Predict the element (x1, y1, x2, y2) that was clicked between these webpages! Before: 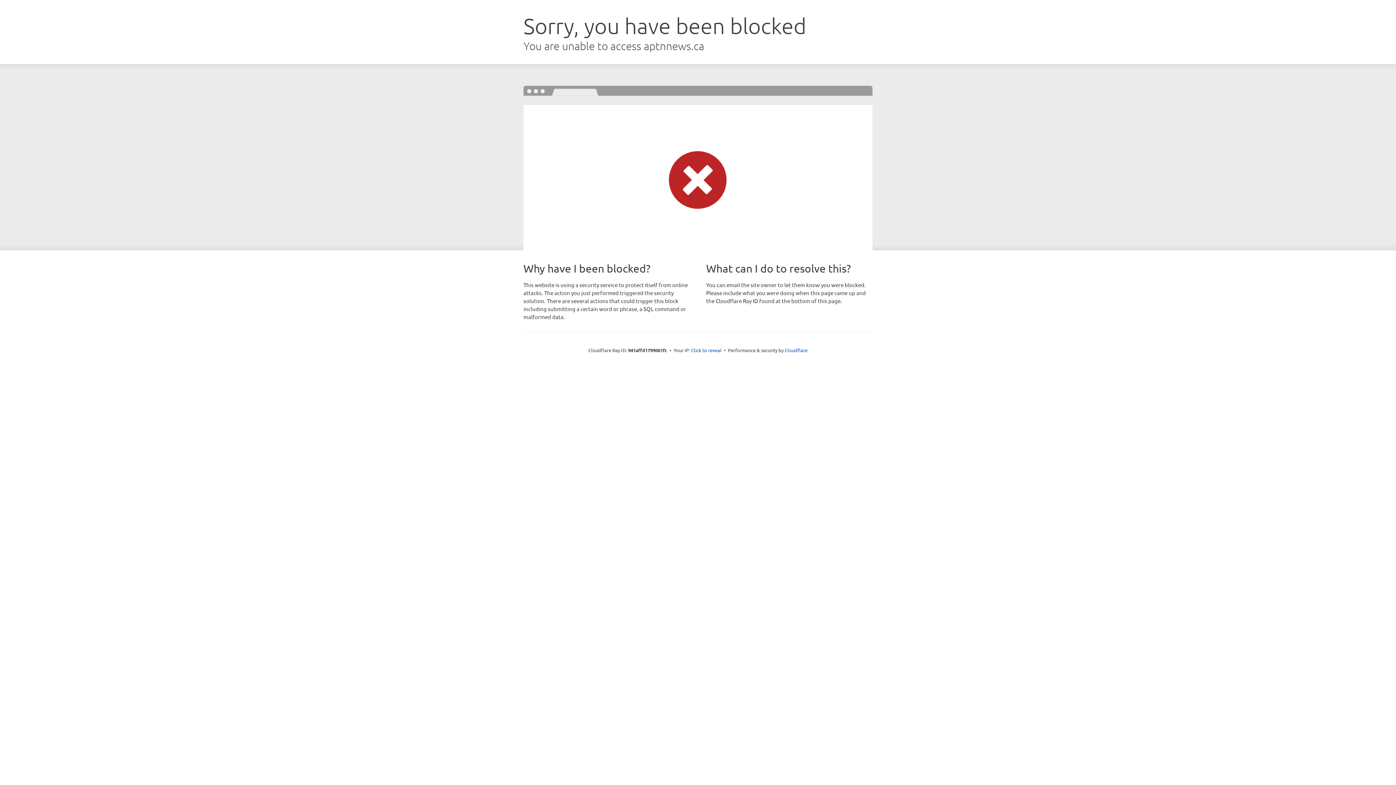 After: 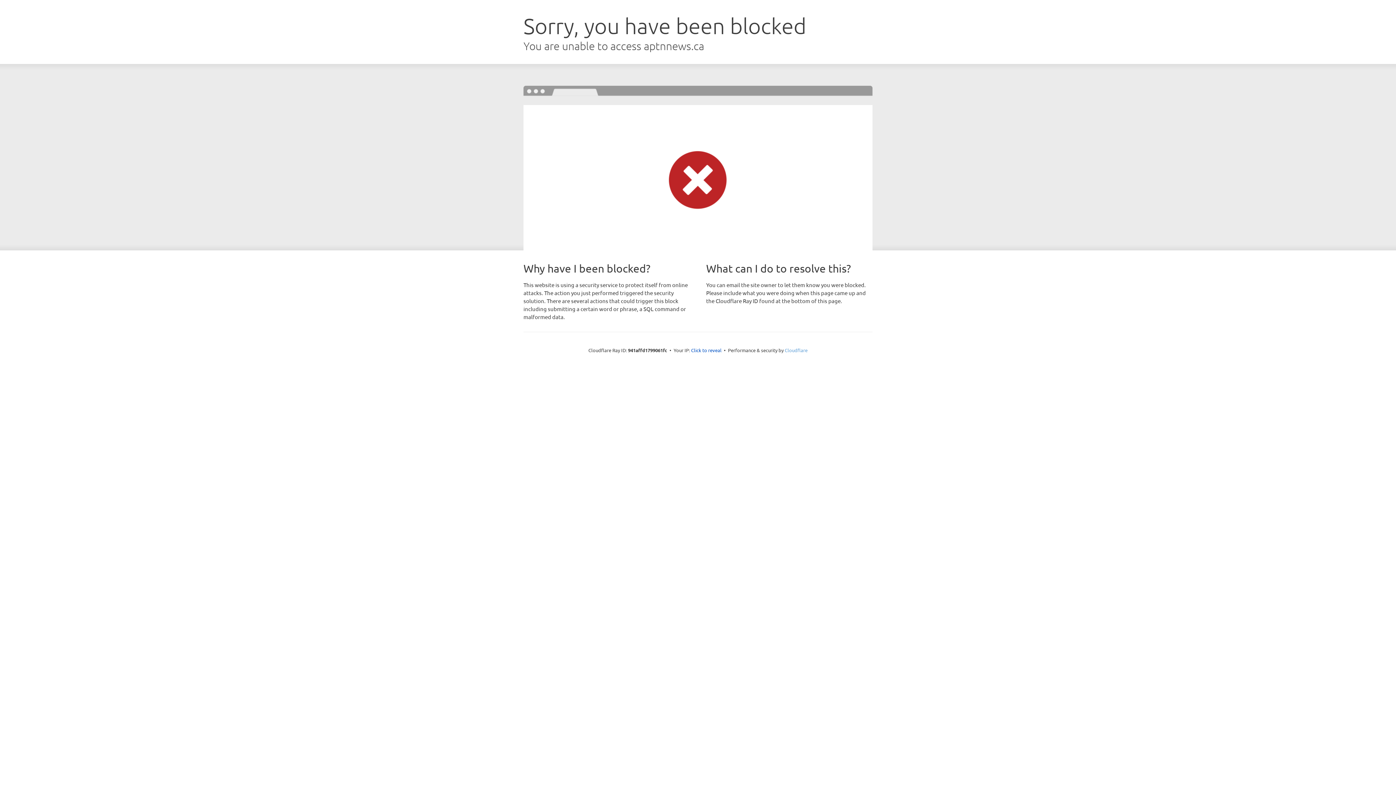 Action: label: Cloudflare bbox: (784, 347, 807, 353)